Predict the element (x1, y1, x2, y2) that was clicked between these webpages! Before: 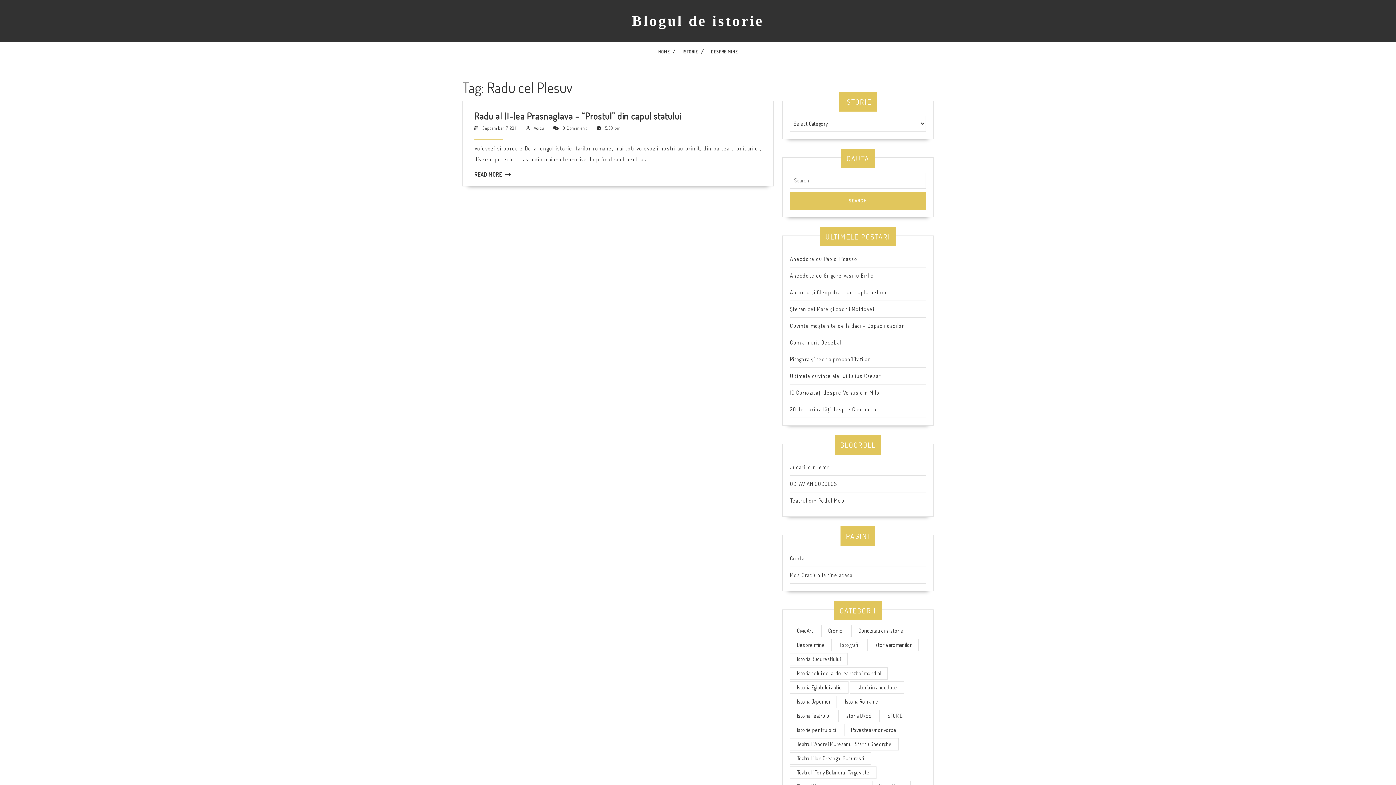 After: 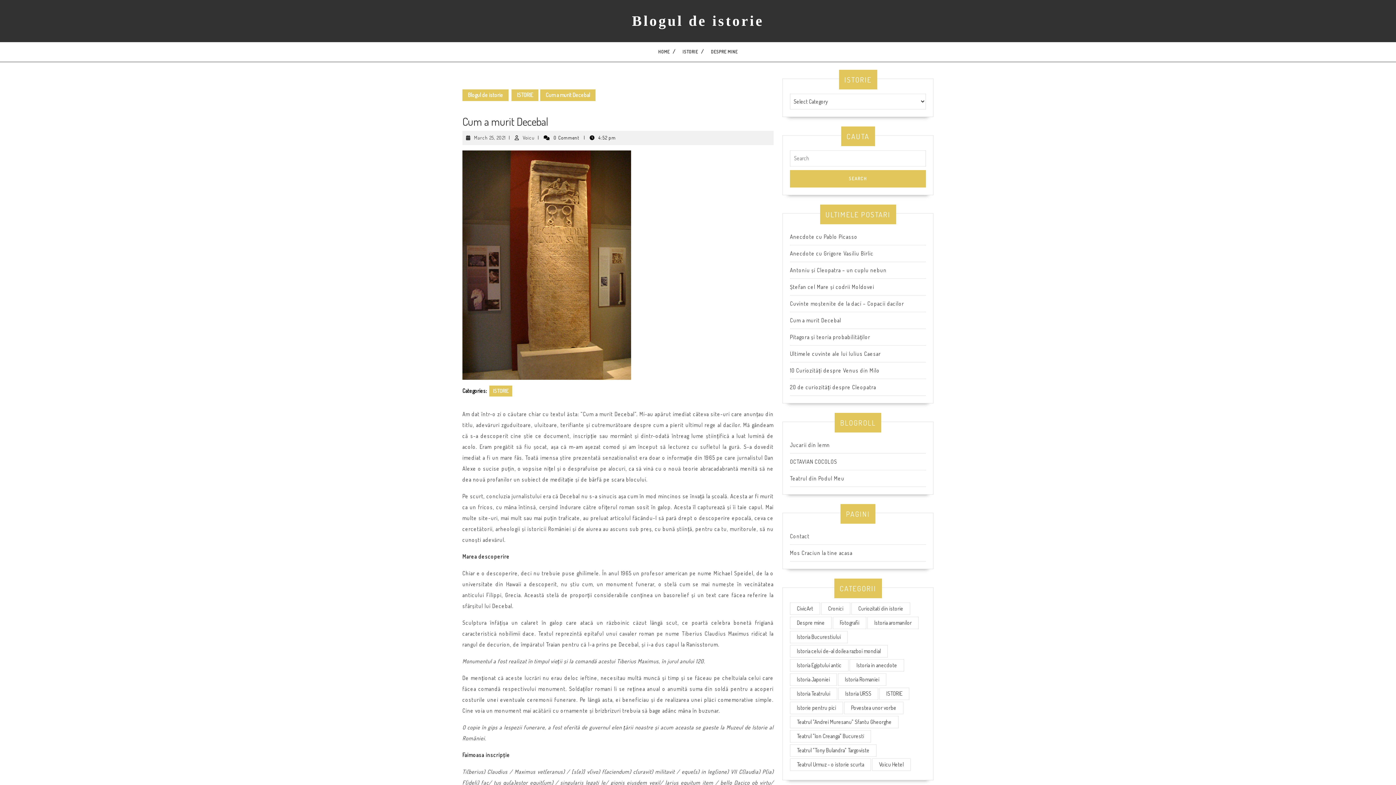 Action: bbox: (790, 339, 841, 346) label: Cum a murit Decebal